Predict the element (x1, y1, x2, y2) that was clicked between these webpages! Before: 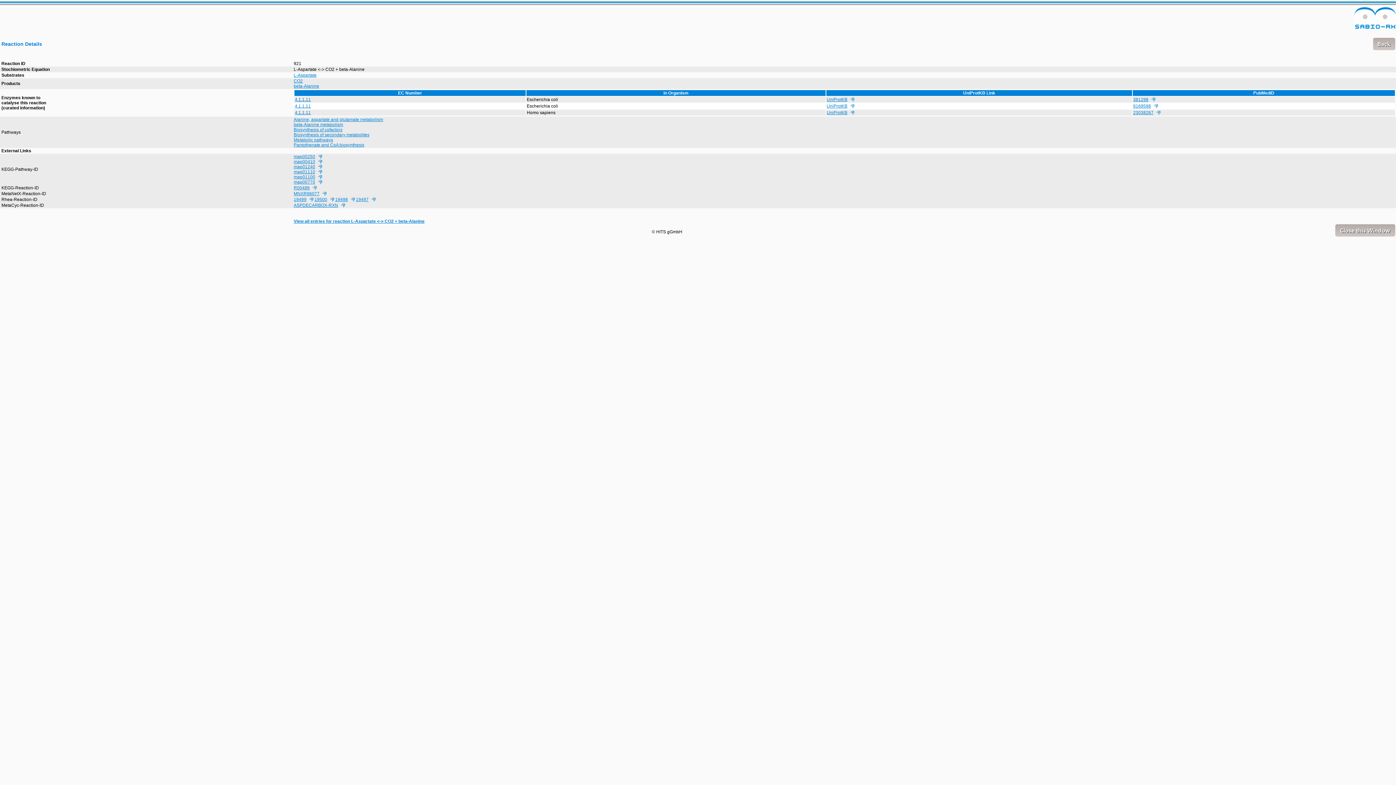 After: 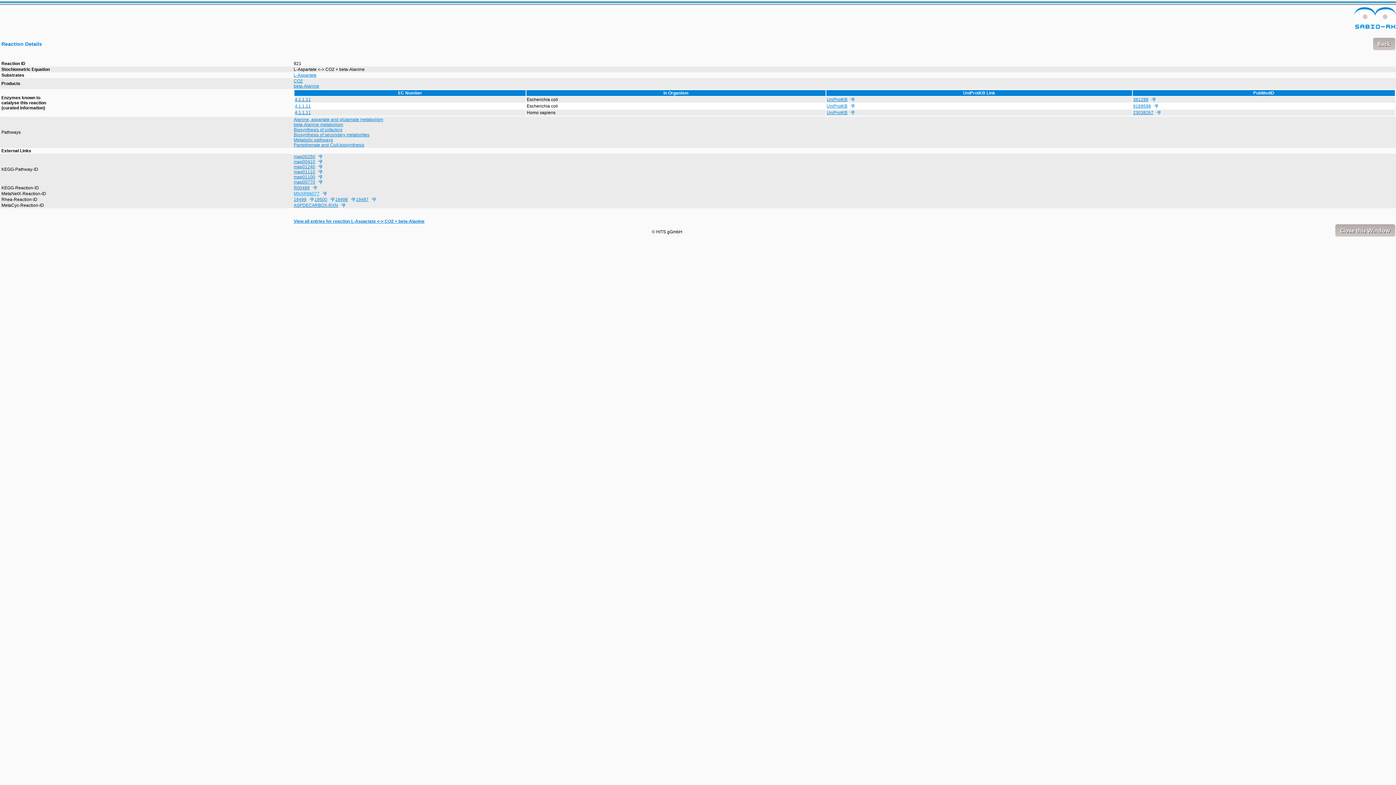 Action: bbox: (293, 191, 326, 196) label: MNXR96077